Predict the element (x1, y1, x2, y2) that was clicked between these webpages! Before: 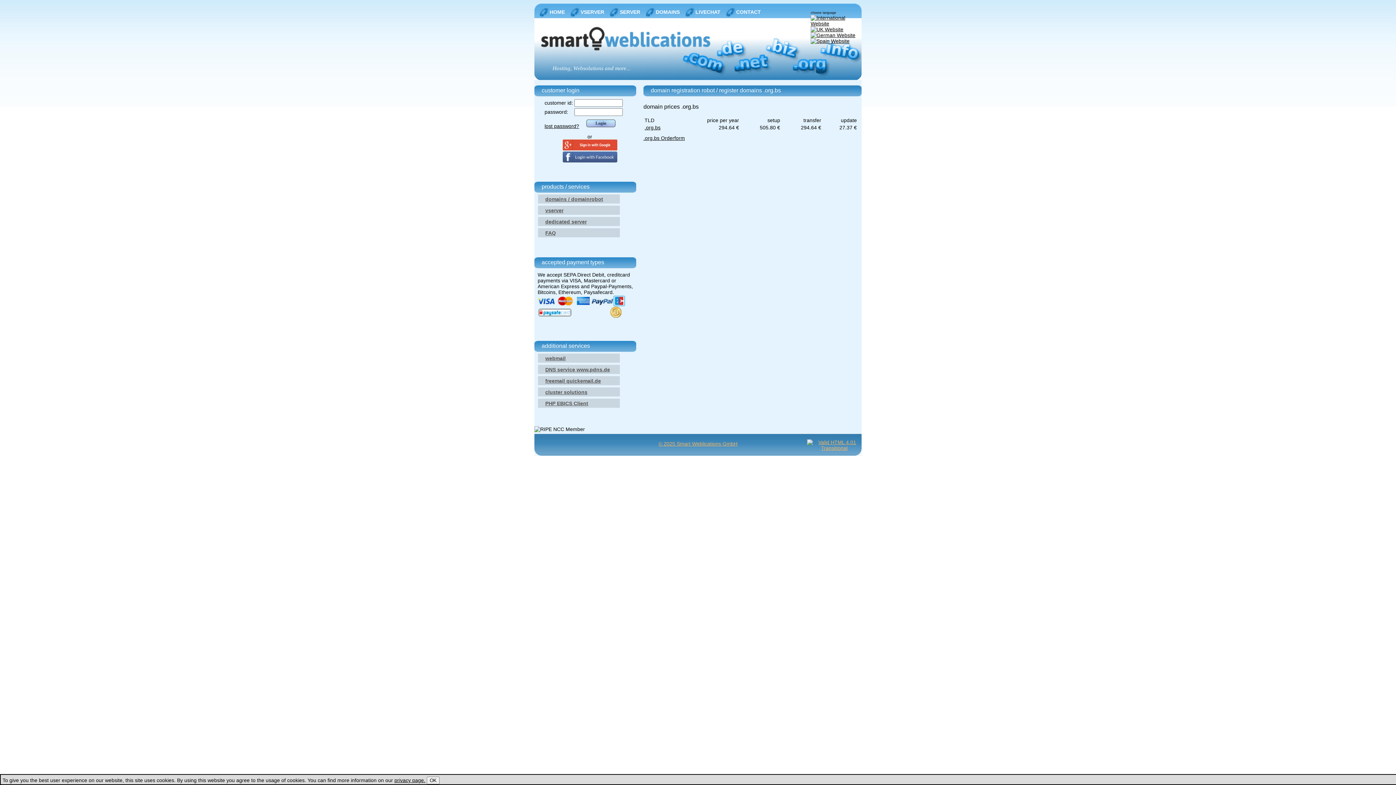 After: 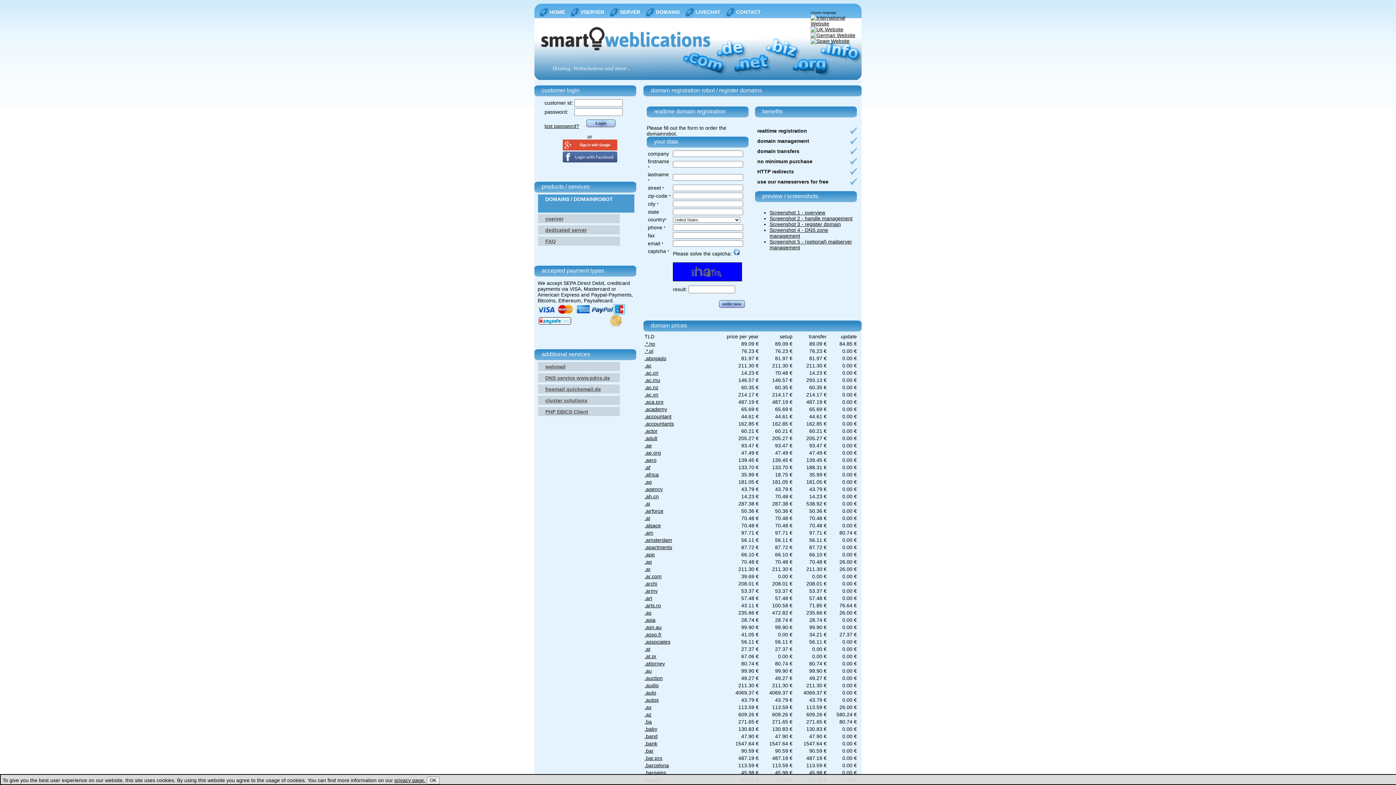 Action: bbox: (538, 194, 620, 203) label: domains / domainrobot